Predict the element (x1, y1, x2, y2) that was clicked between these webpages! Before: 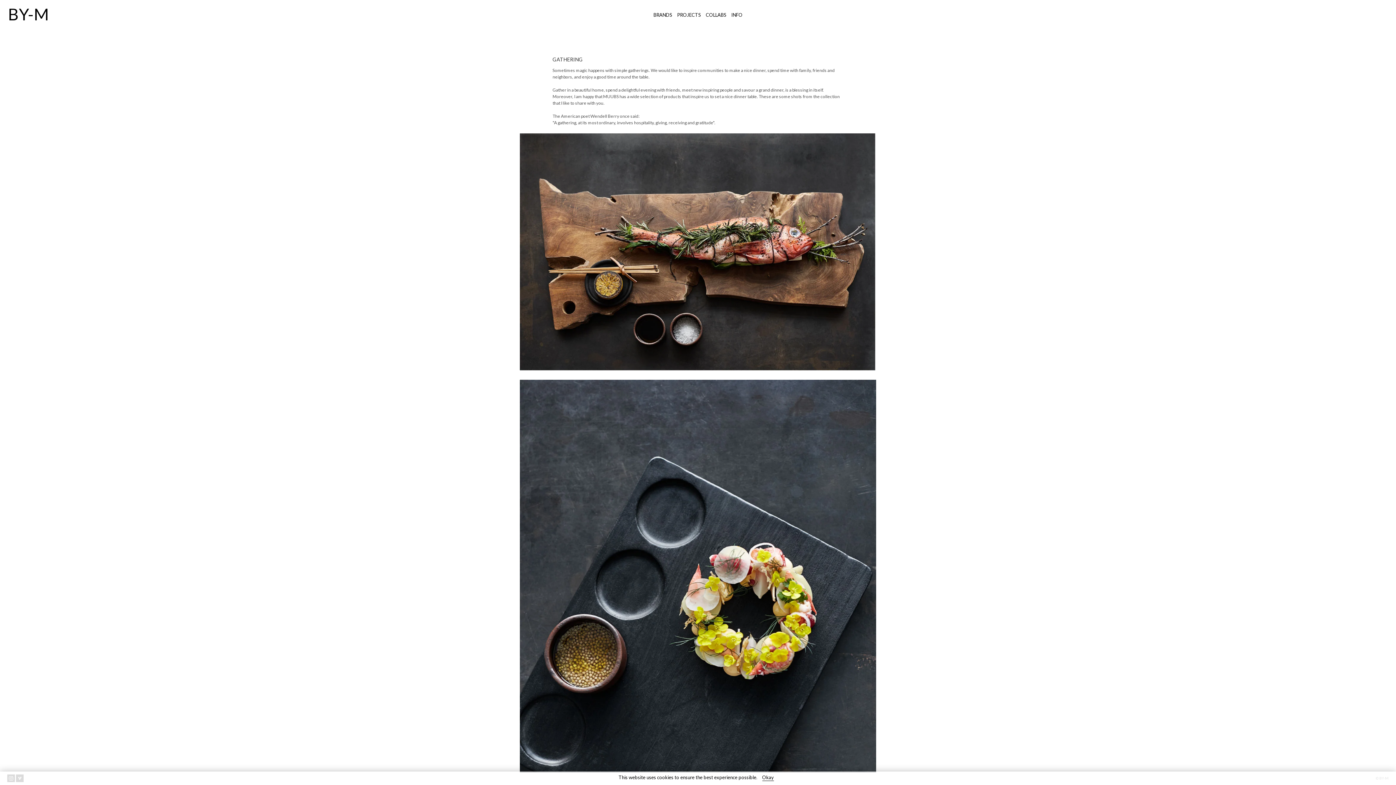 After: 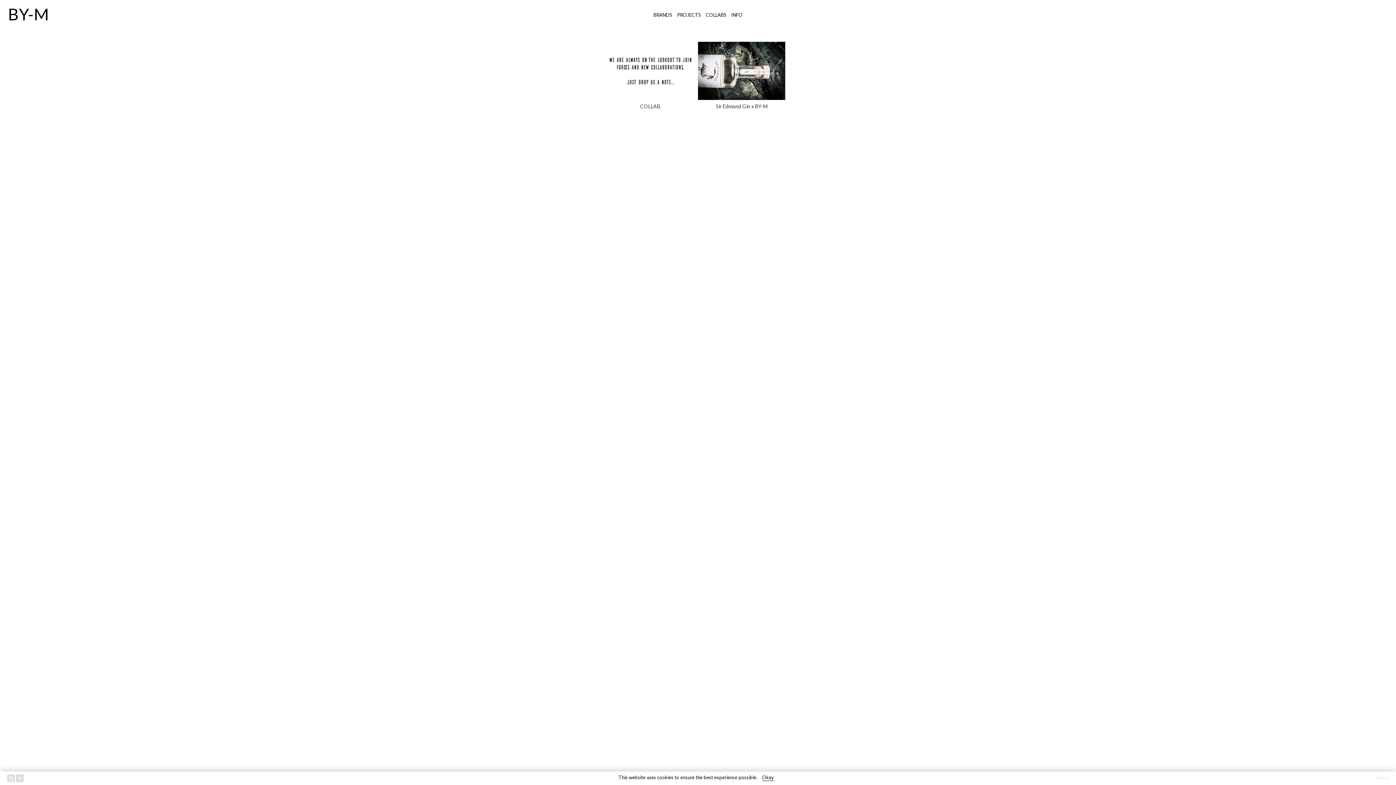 Action: label: COLLABS bbox: (703, 10, 728, 19)